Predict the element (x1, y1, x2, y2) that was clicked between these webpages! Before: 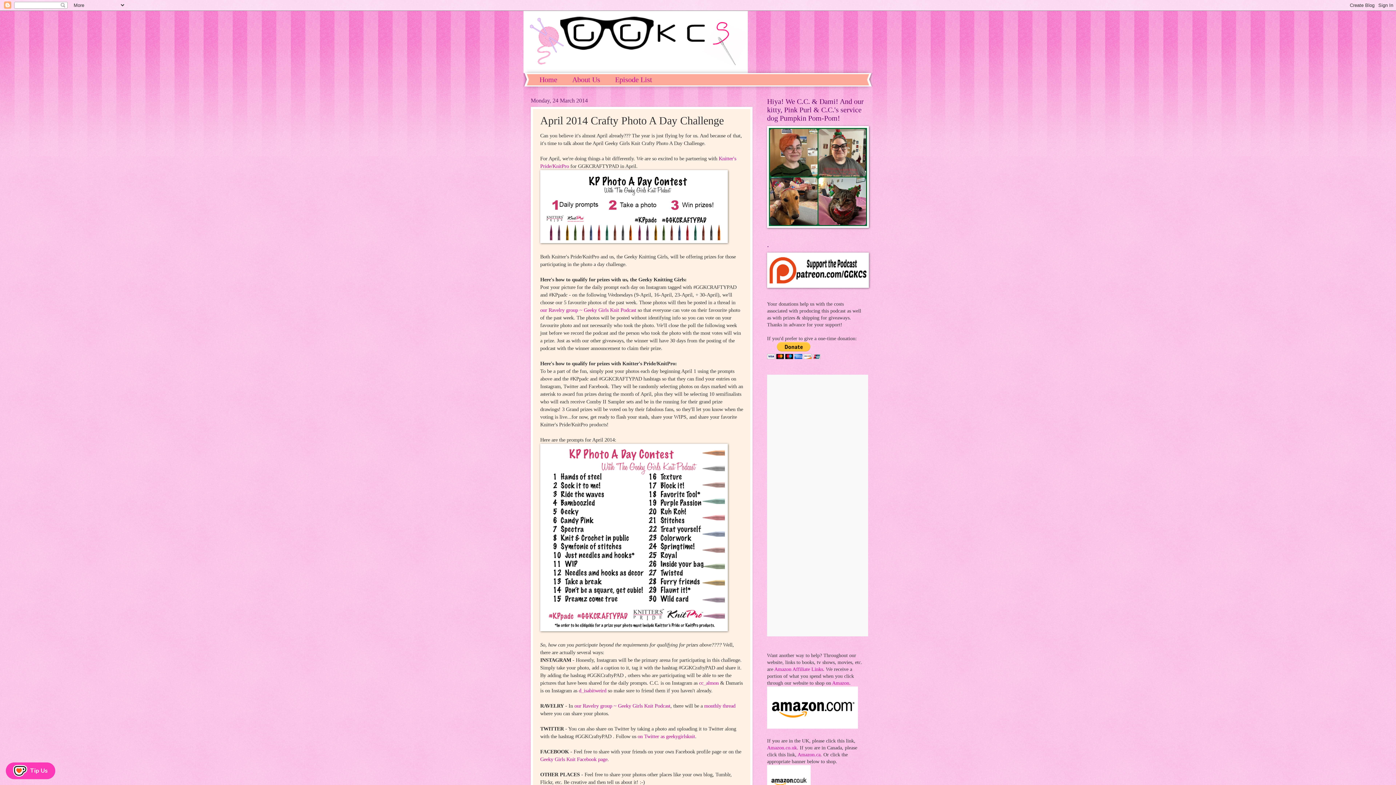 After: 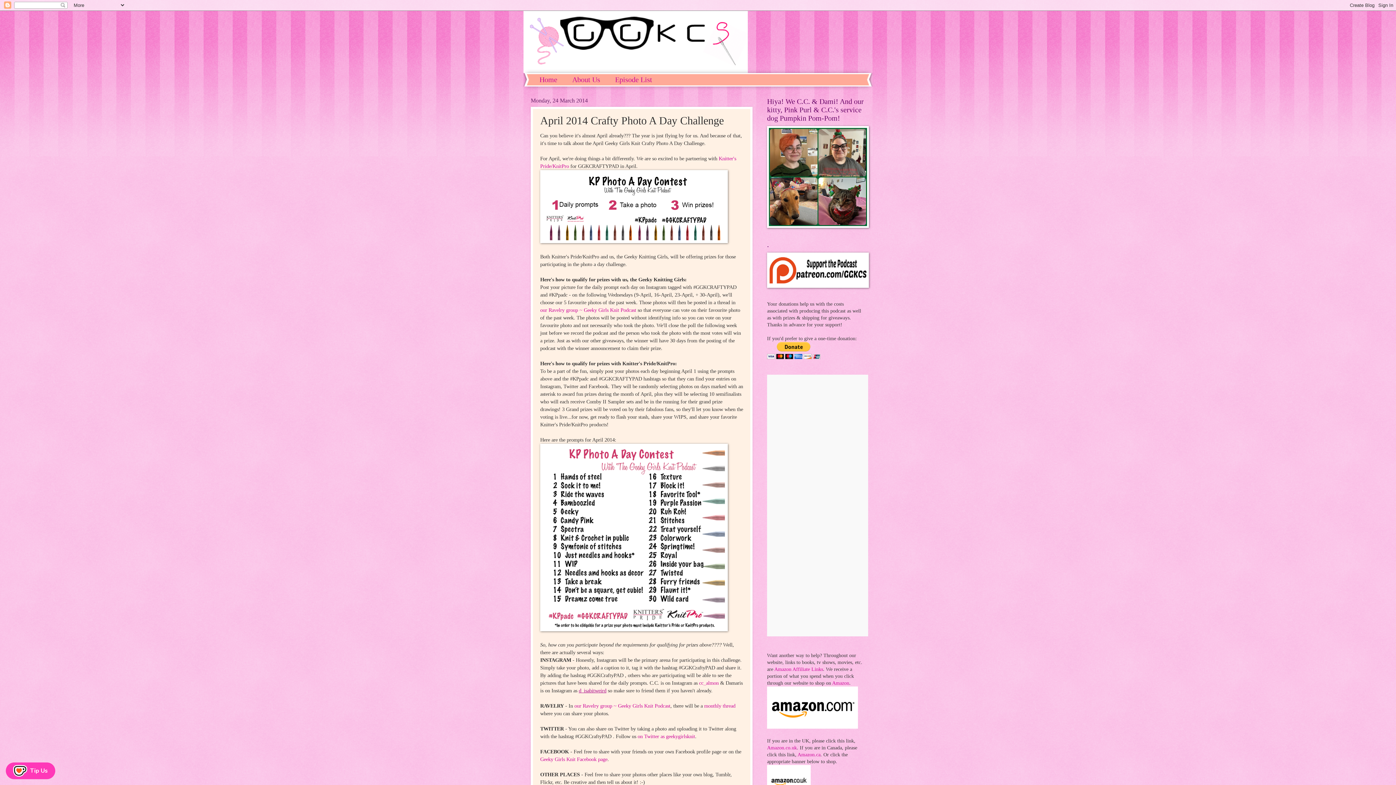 Action: label: d_isabitweird bbox: (578, 687, 606, 693)